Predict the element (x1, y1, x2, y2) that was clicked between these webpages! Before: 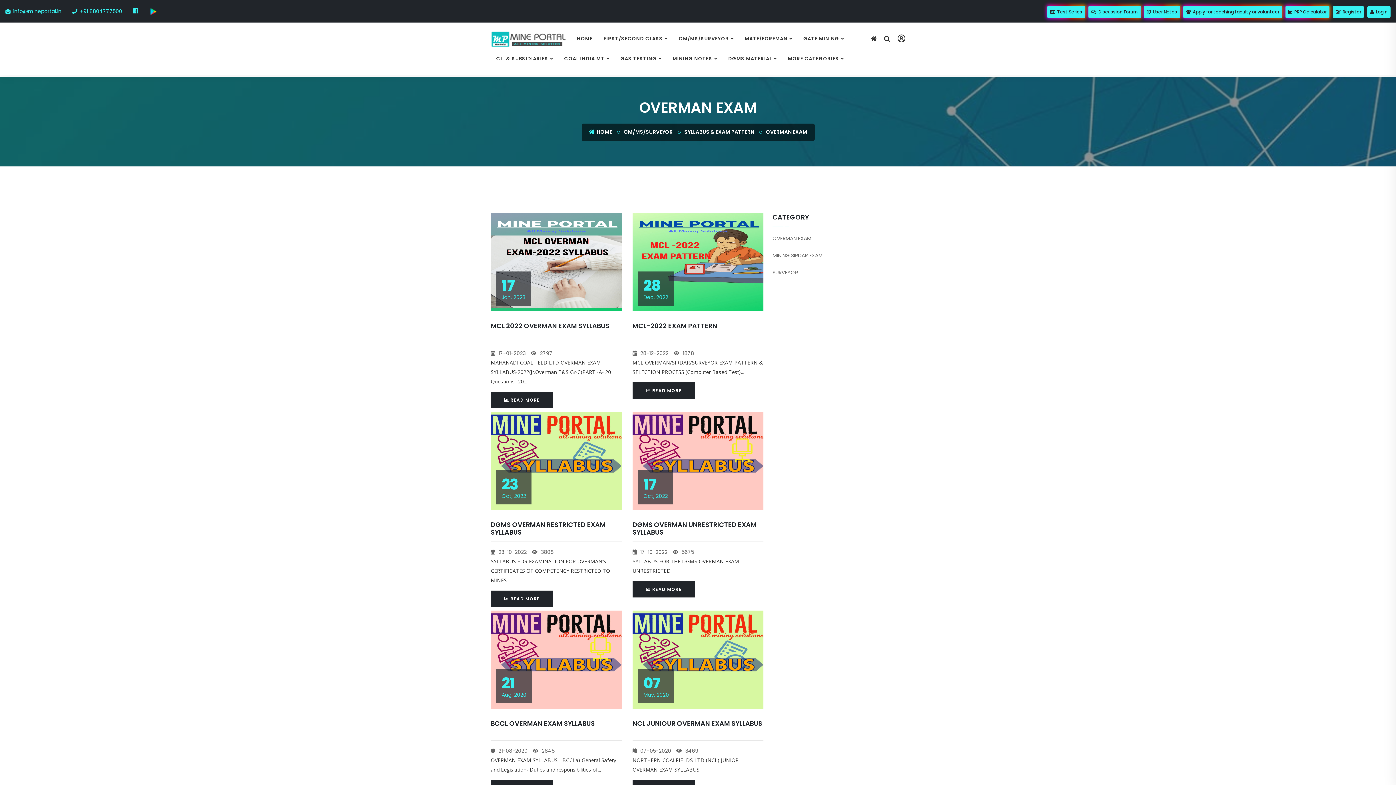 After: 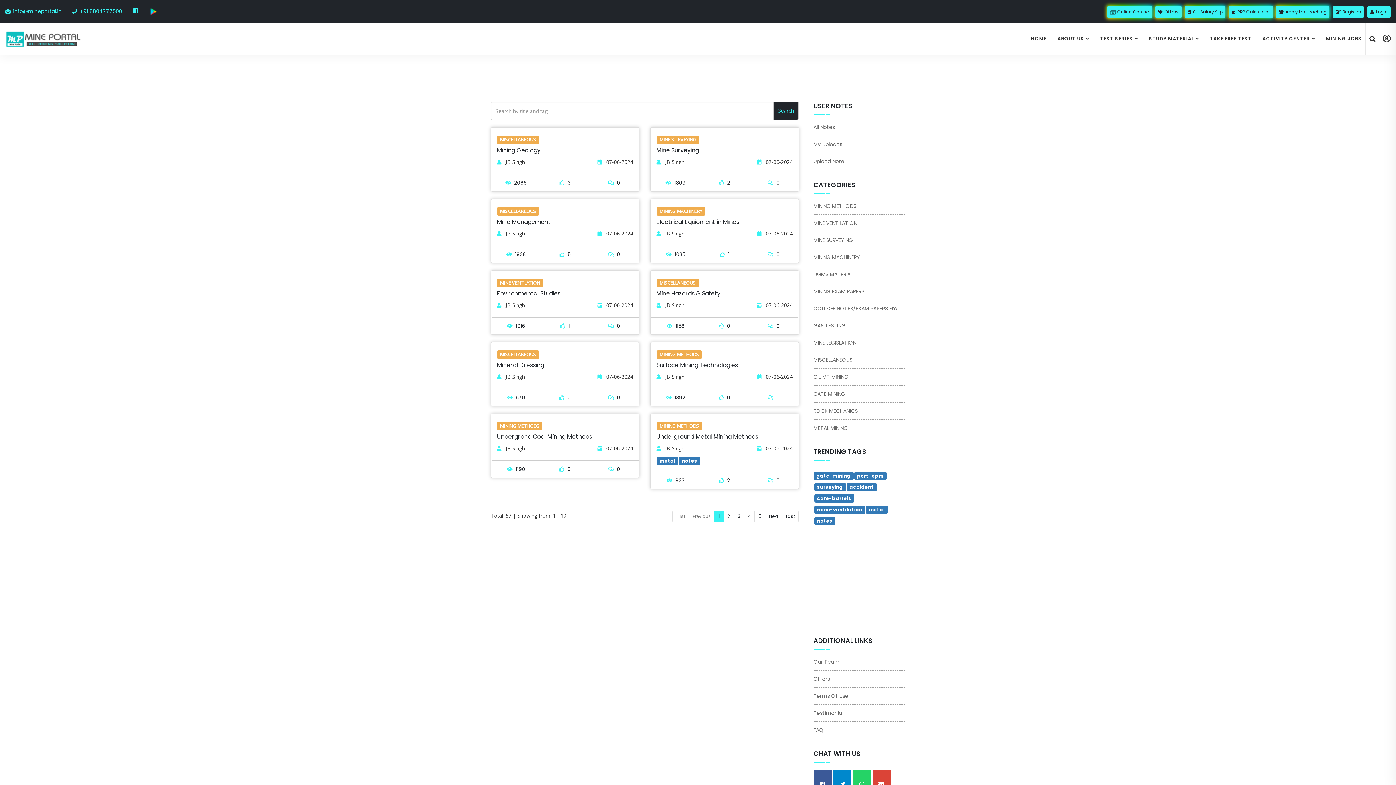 Action: label:  User Notes bbox: (1144, 5, 1180, 18)